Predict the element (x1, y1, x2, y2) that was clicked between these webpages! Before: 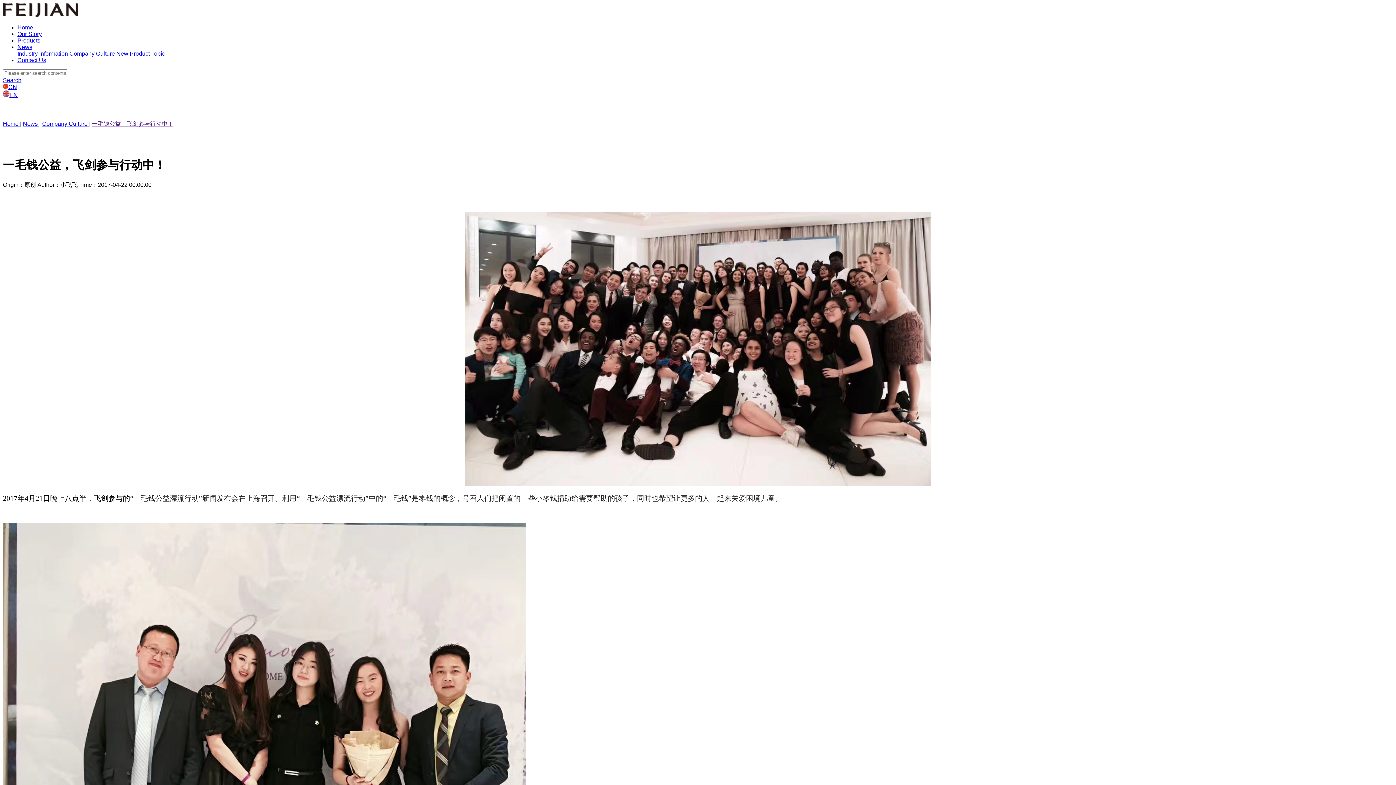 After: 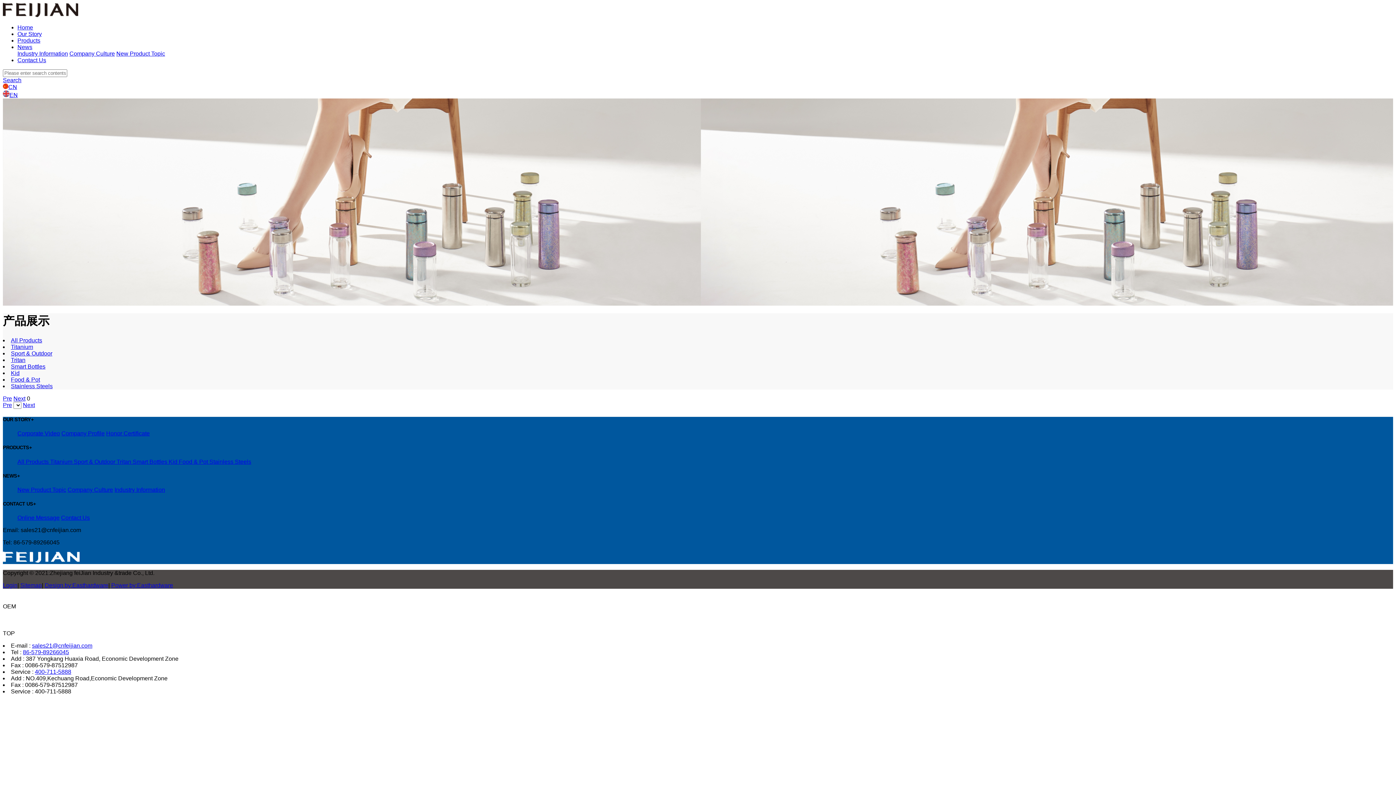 Action: label: Company Culture bbox: (69, 50, 114, 56)